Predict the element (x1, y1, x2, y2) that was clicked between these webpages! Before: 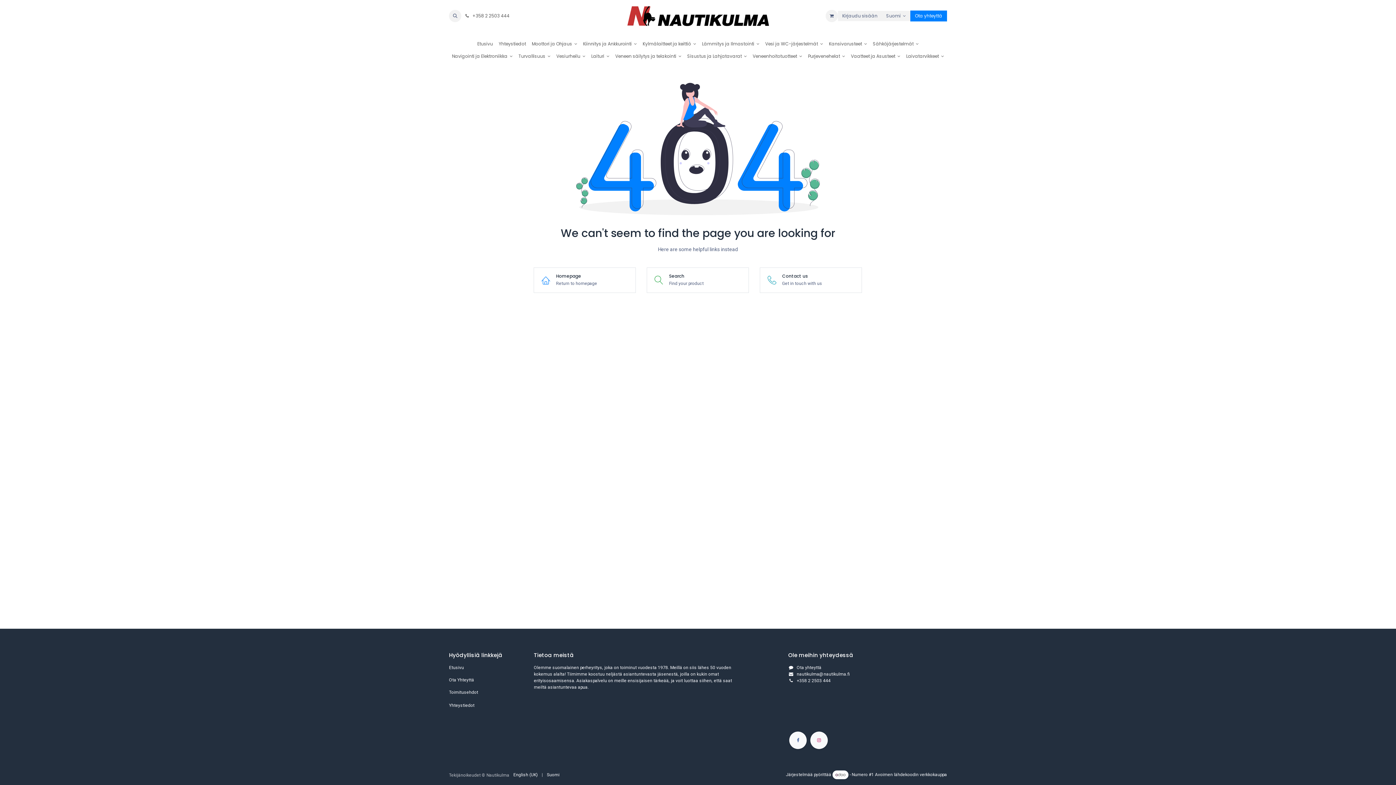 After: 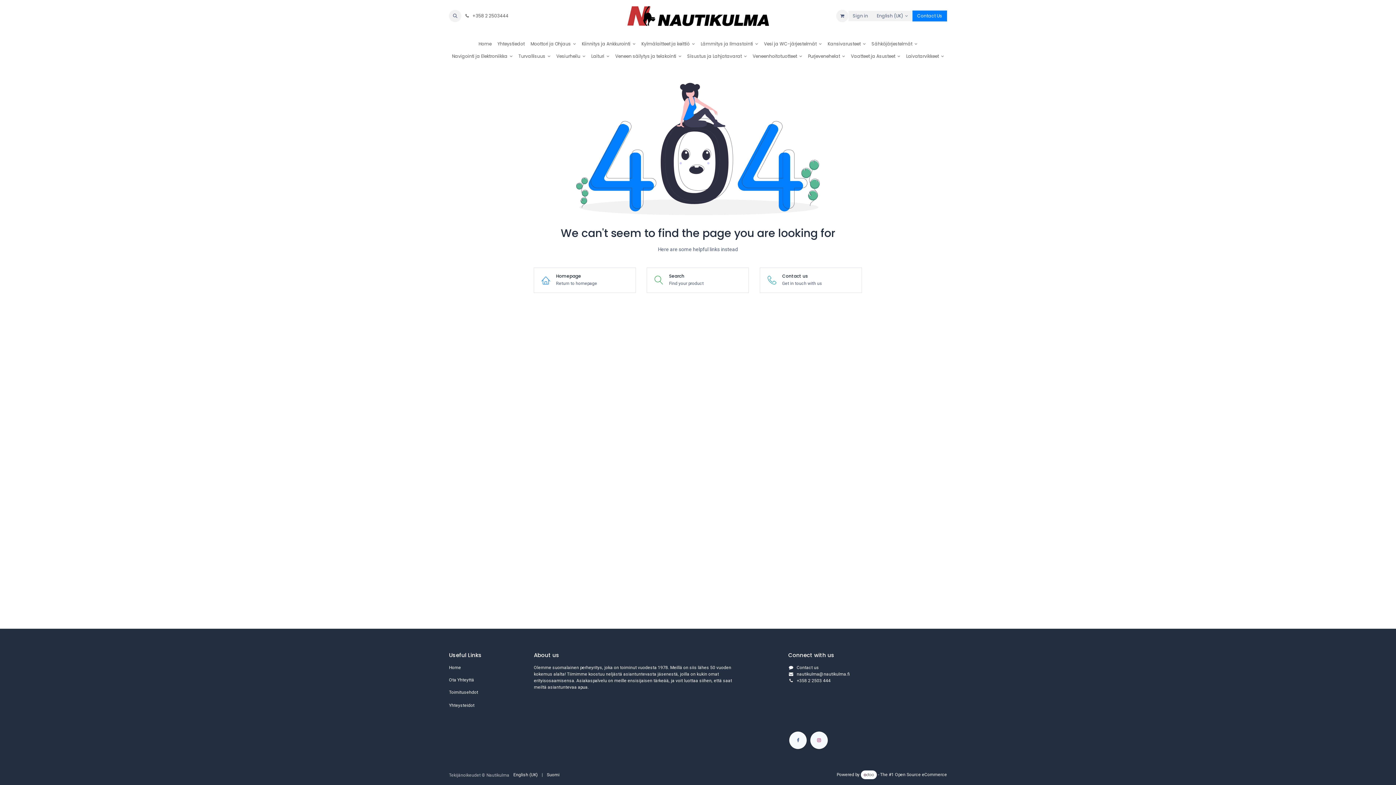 Action: label: English (UK) bbox: (513, 770, 537, 779)